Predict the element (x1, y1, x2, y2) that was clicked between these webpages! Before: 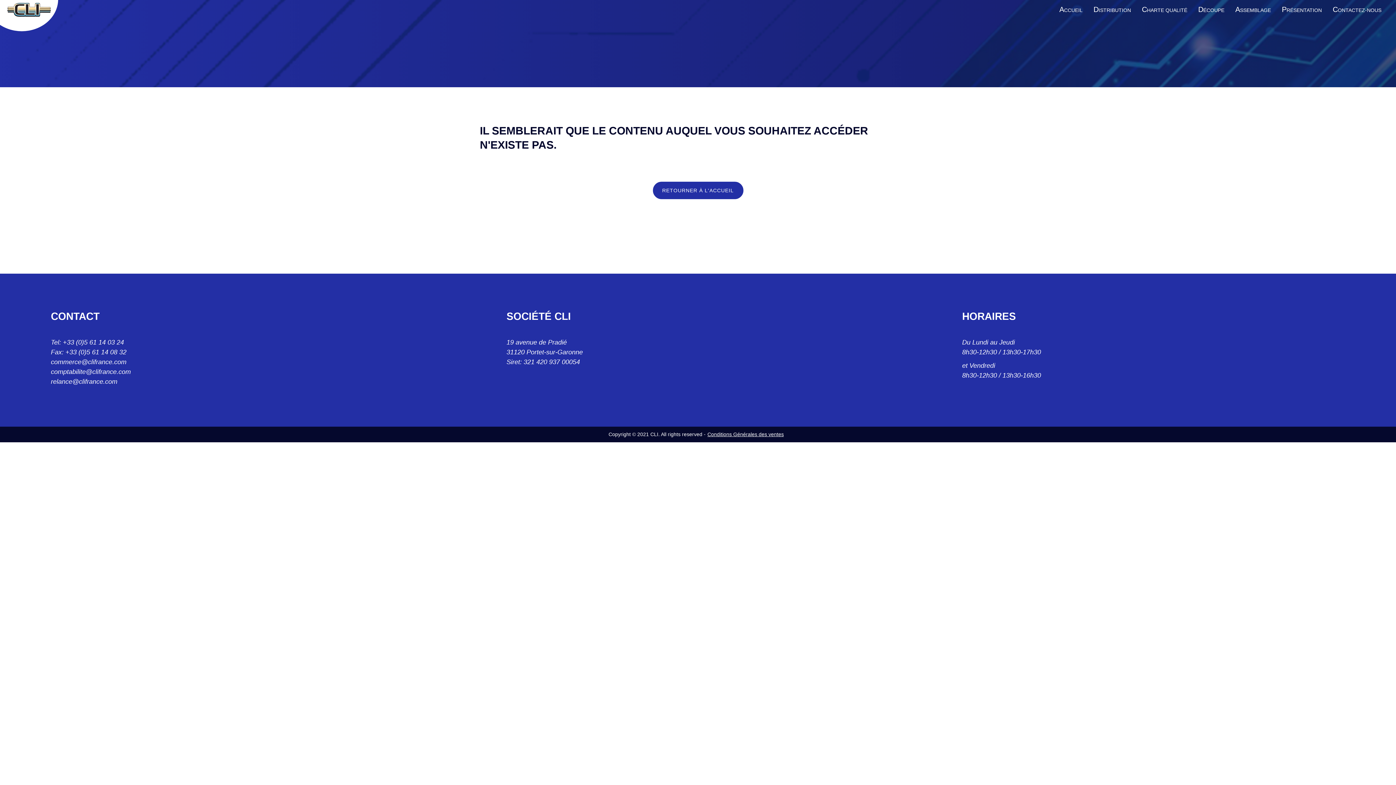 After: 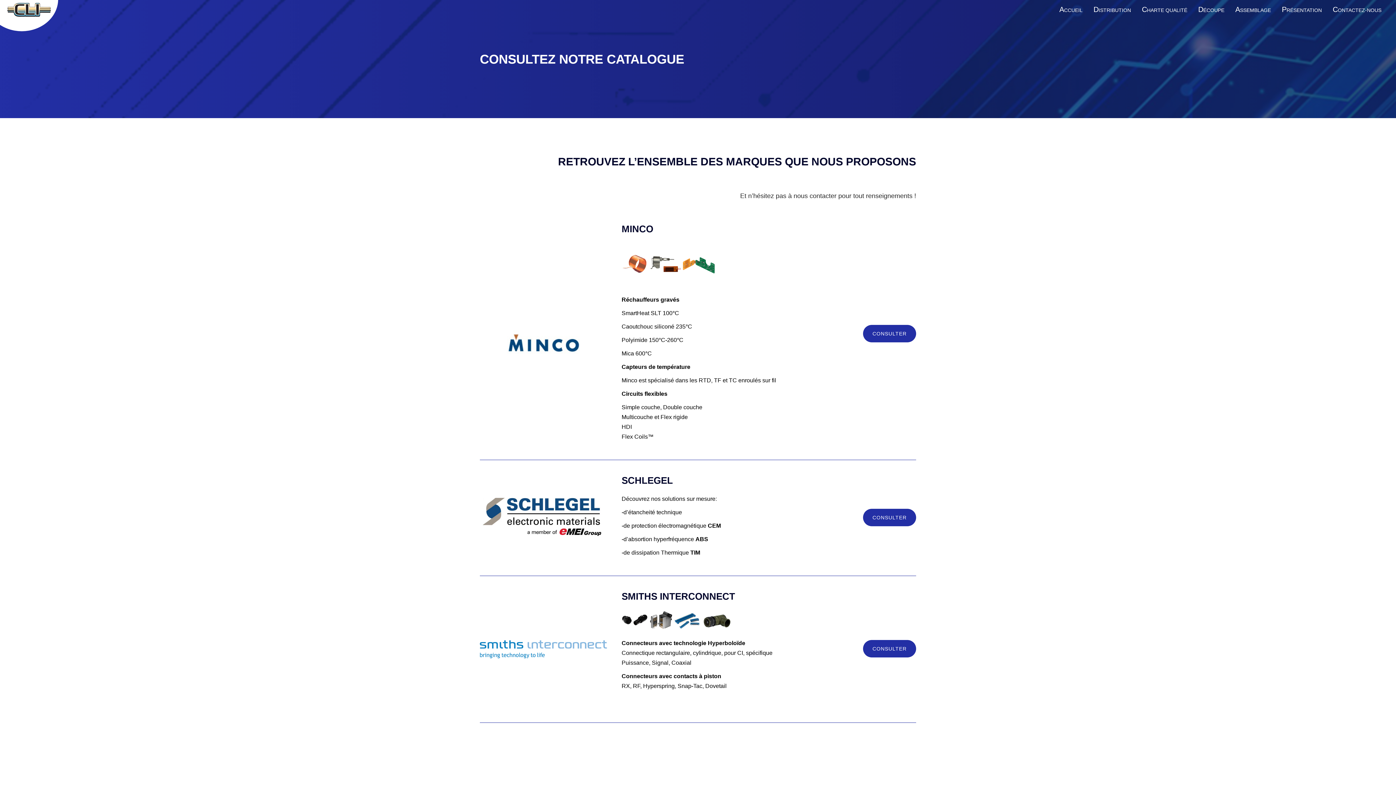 Action: bbox: (1090, 0, 1134, 20) label: DISTRIBUTION